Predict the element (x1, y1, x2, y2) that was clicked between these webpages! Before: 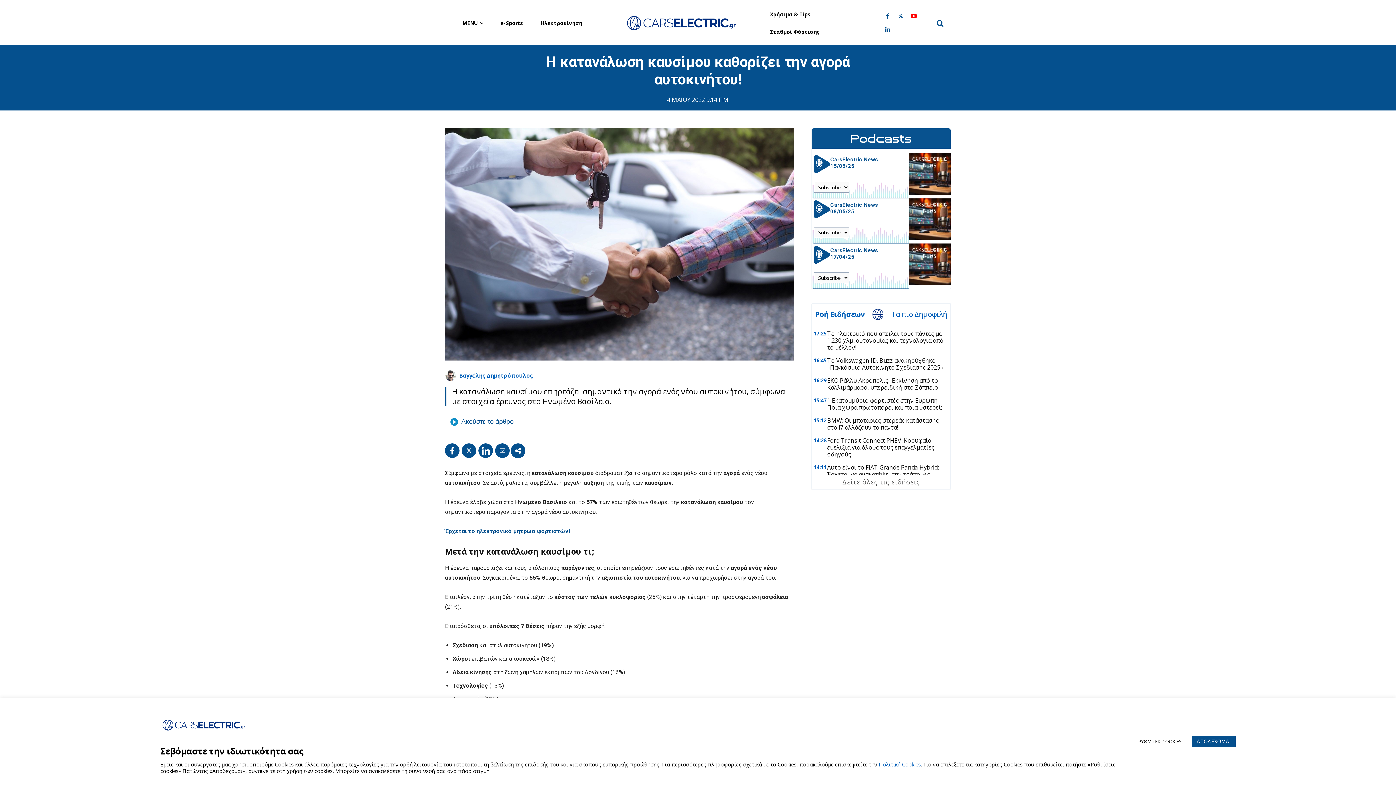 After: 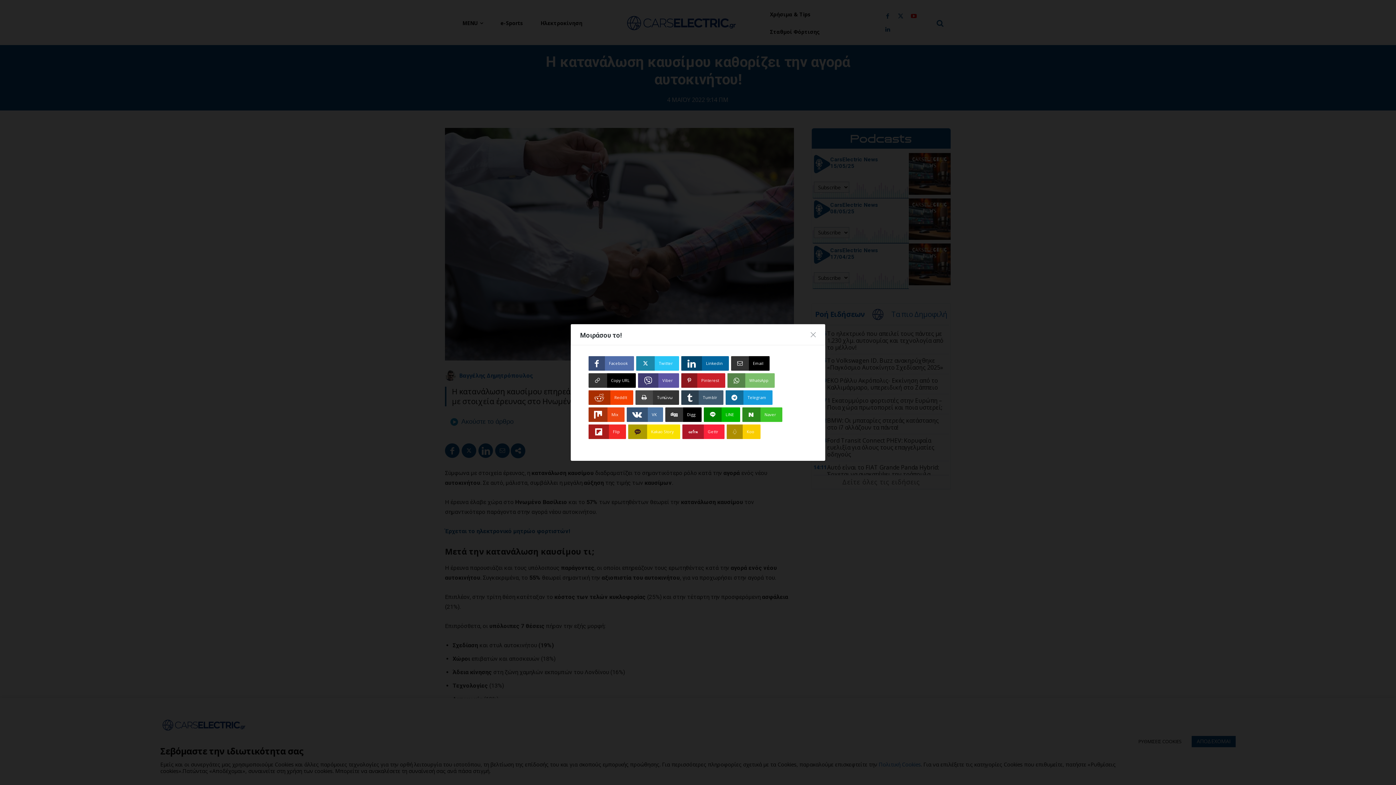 Action: bbox: (510, 443, 525, 458)